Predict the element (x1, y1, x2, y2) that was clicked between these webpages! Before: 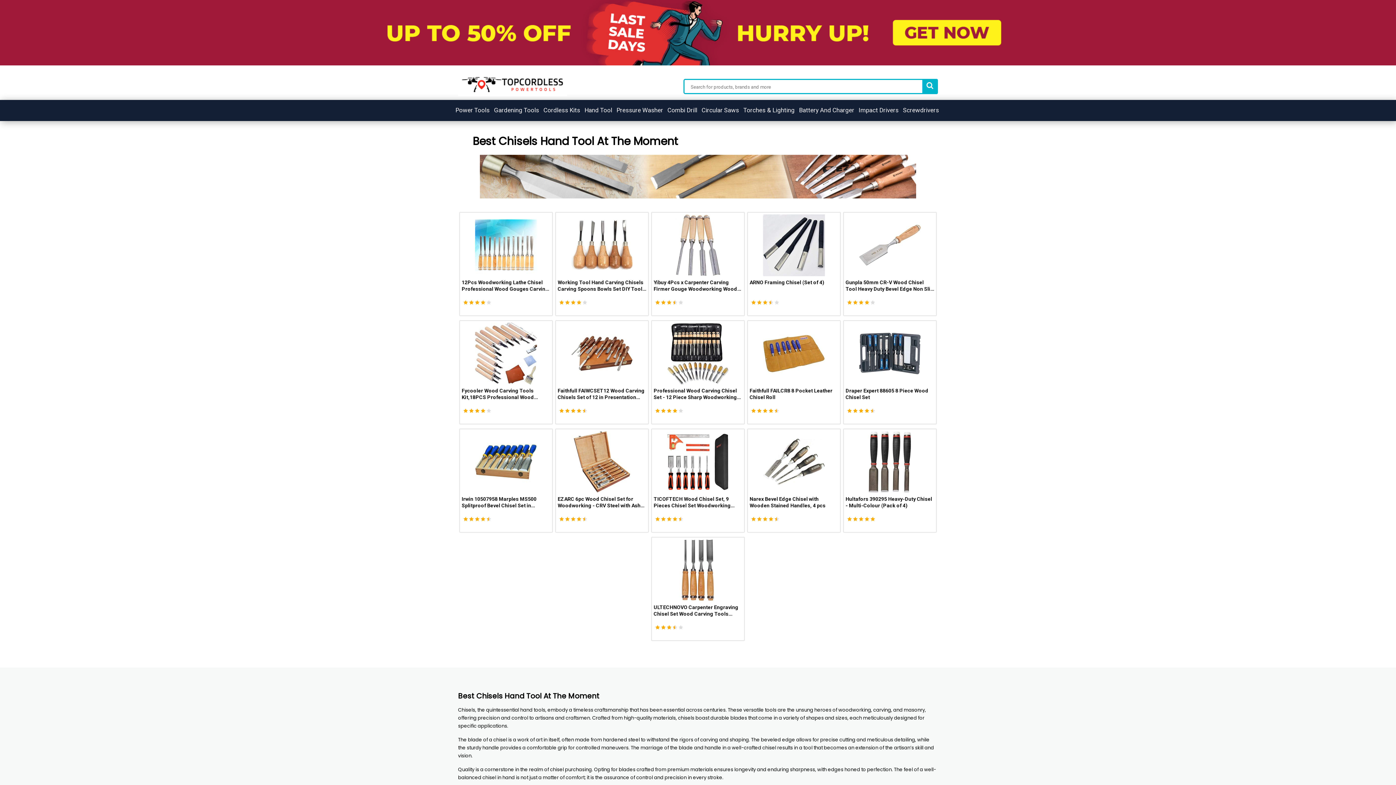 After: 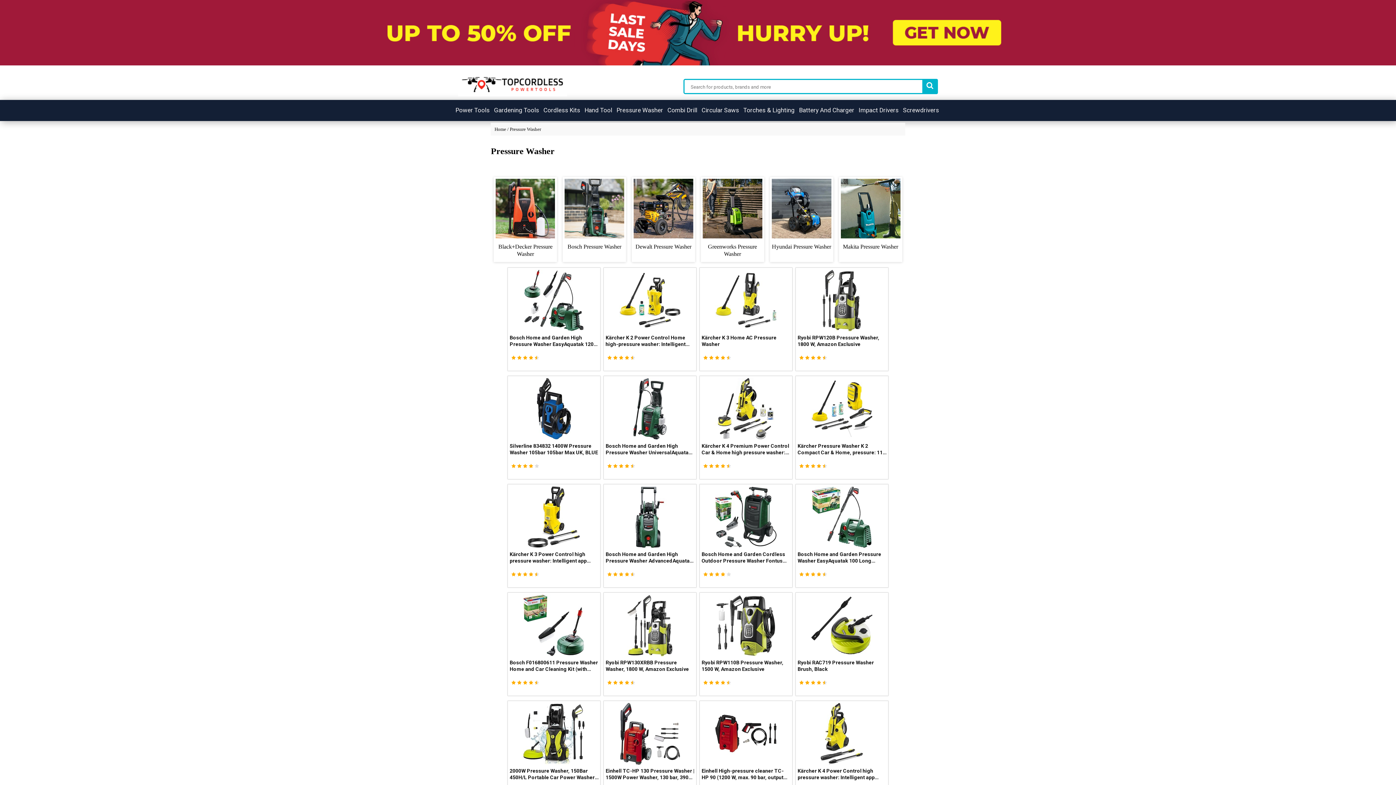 Action: bbox: (614, 106, 665, 113) label: Pressure Washer